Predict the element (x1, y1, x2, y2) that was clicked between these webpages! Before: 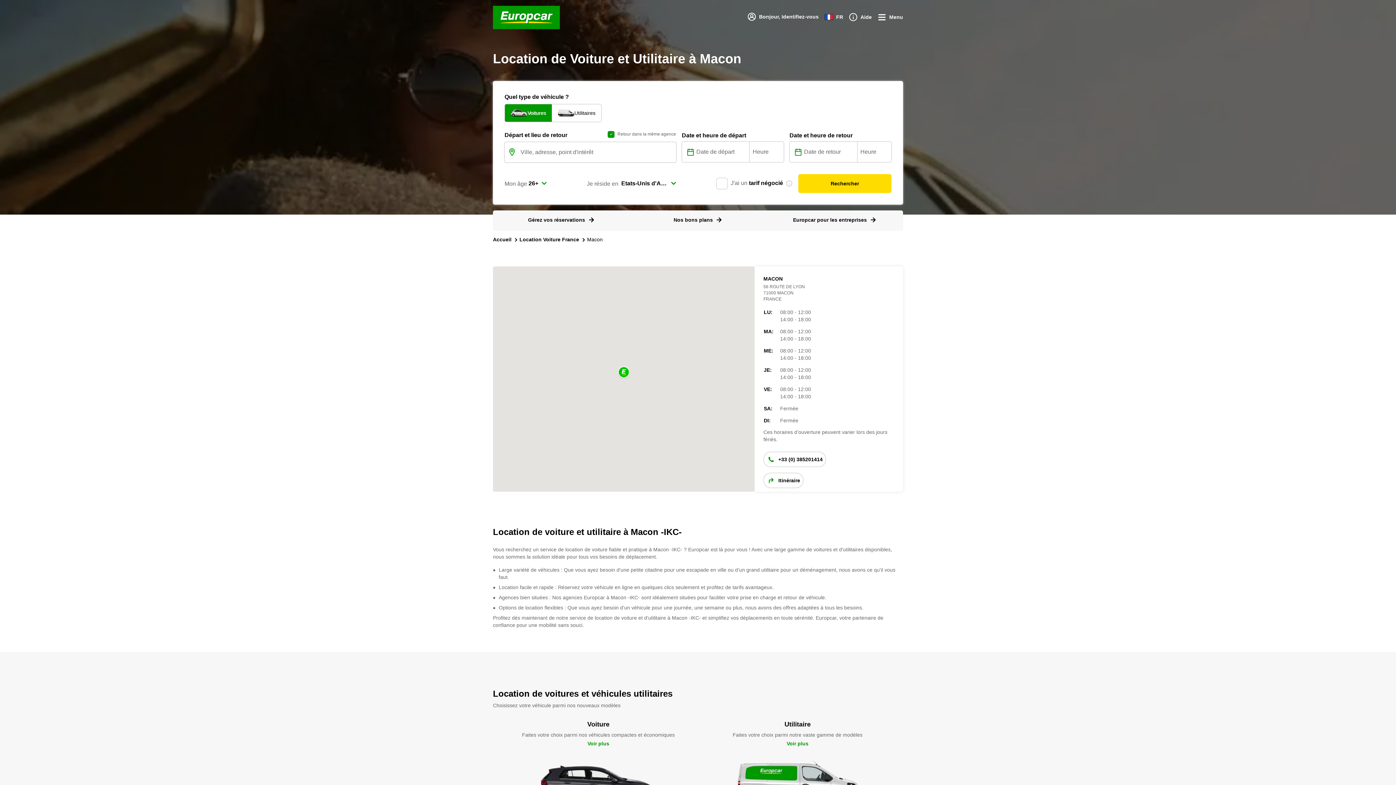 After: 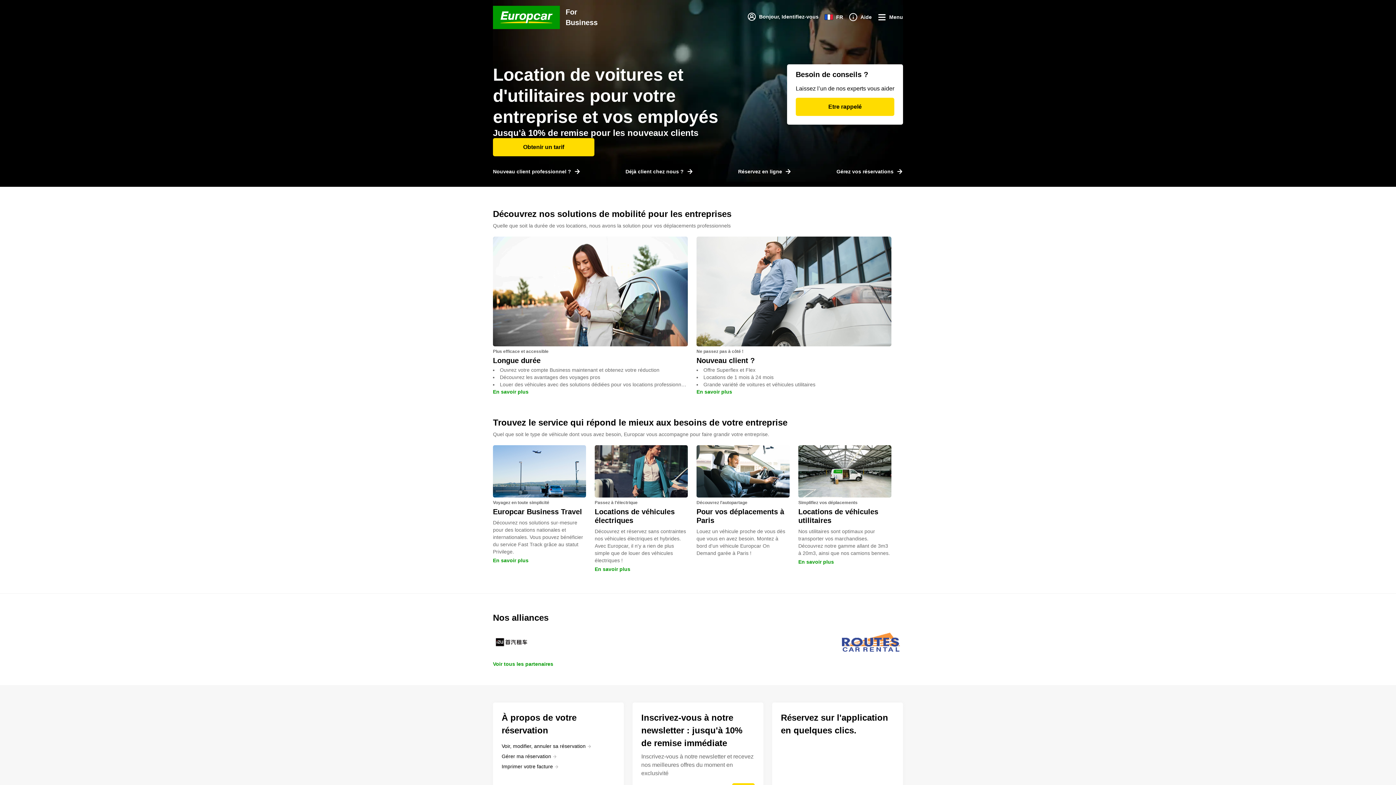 Action: label: Europcar pour les entreprises bbox: (793, 216, 876, 223)